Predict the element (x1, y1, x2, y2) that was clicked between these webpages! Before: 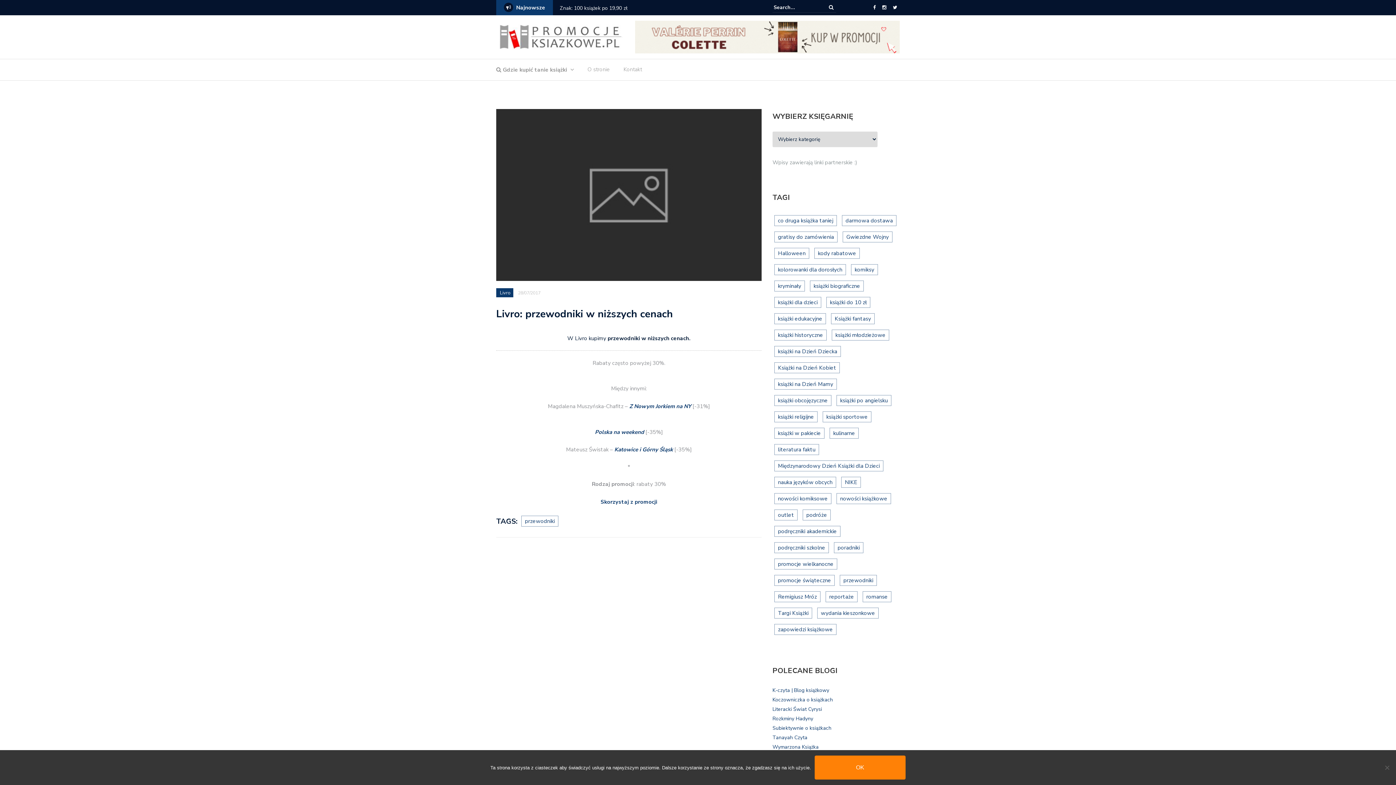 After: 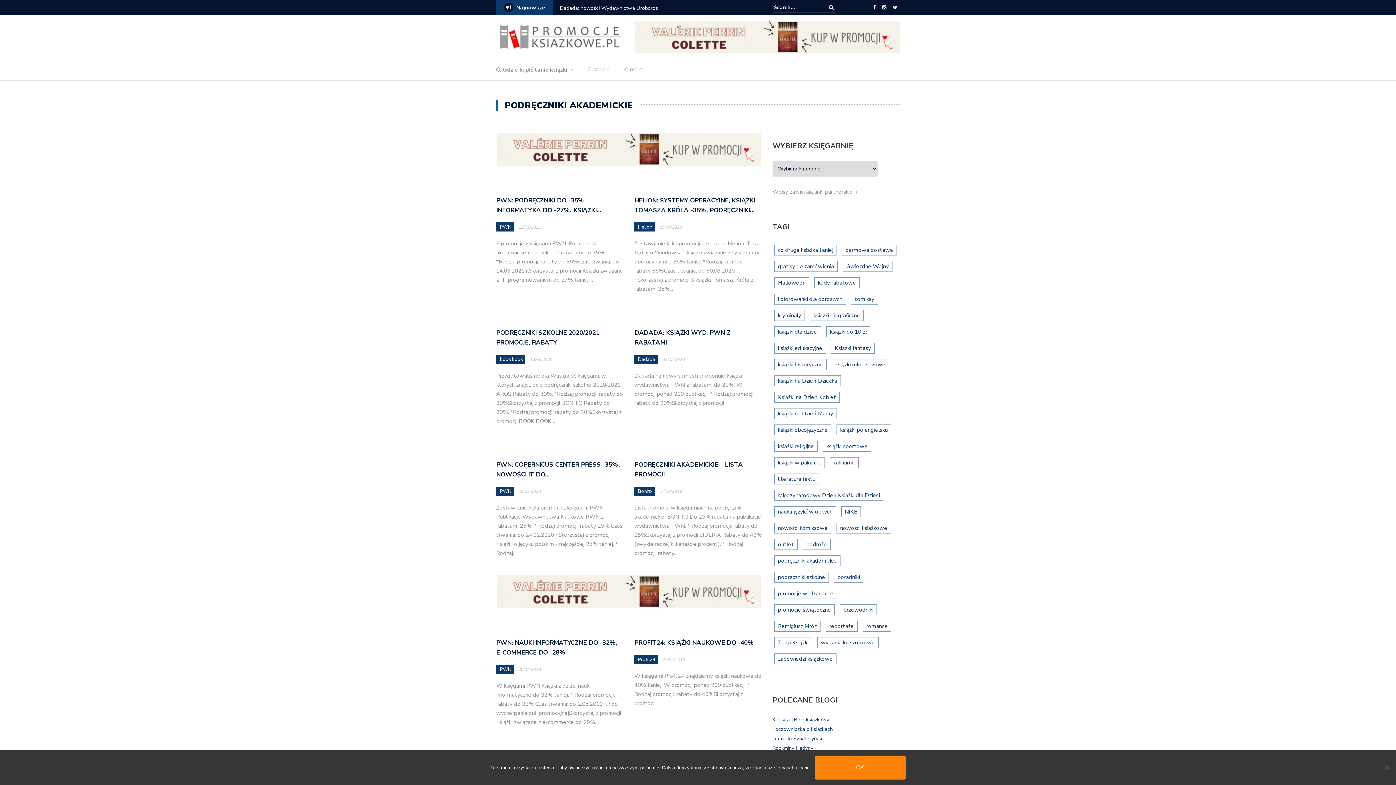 Action: bbox: (774, 526, 840, 536) label: podręczniki akademickie (40 elementów)